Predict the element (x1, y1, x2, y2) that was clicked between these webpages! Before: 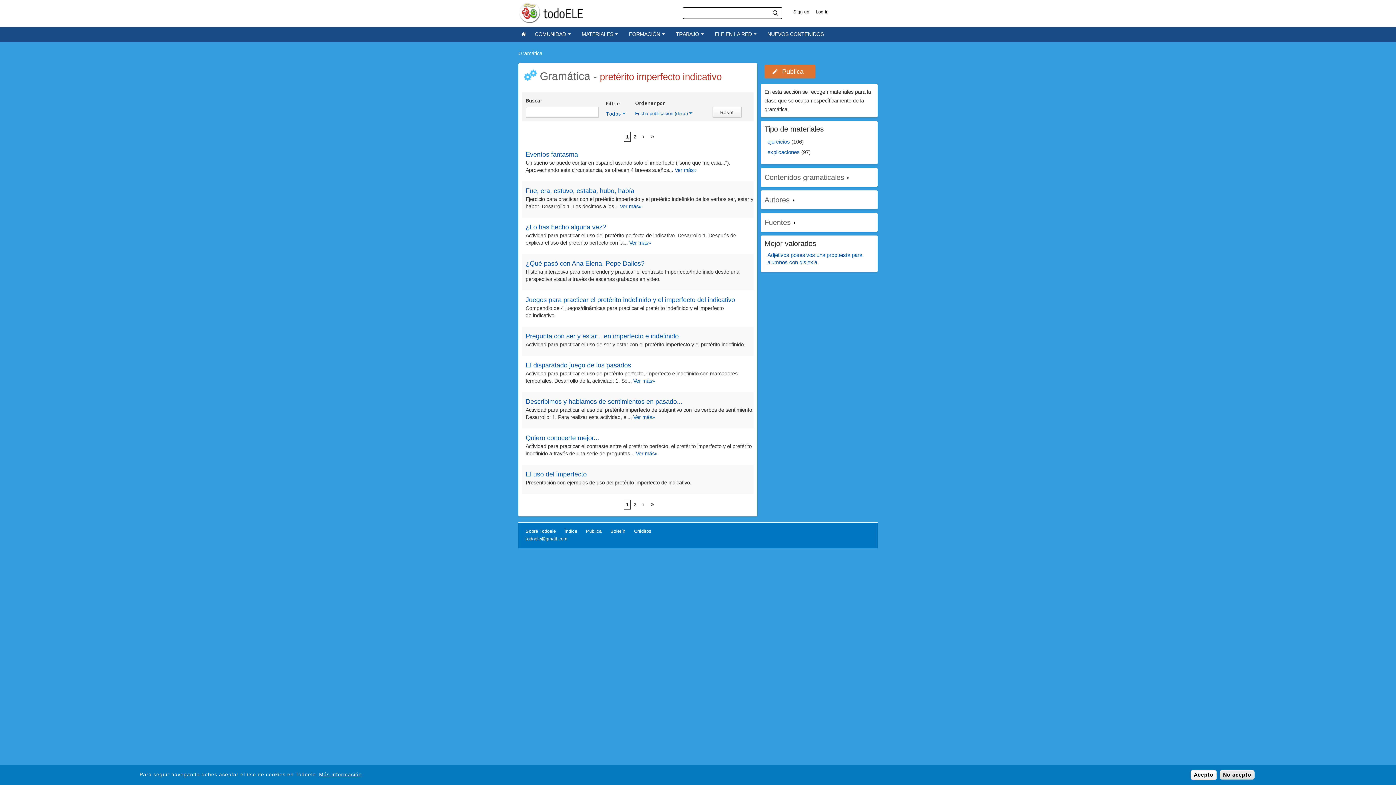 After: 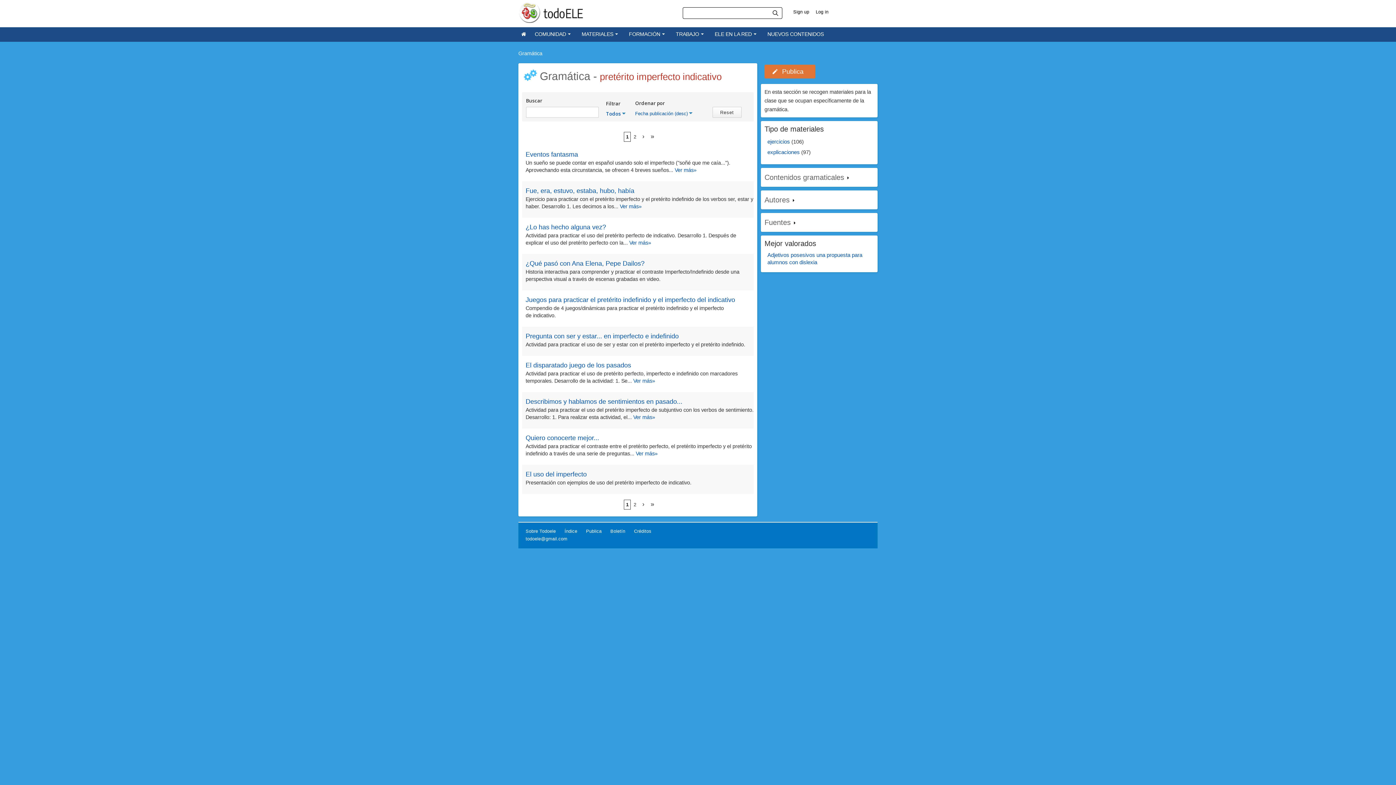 Action: bbox: (1190, 770, 1217, 780) label: Acepto